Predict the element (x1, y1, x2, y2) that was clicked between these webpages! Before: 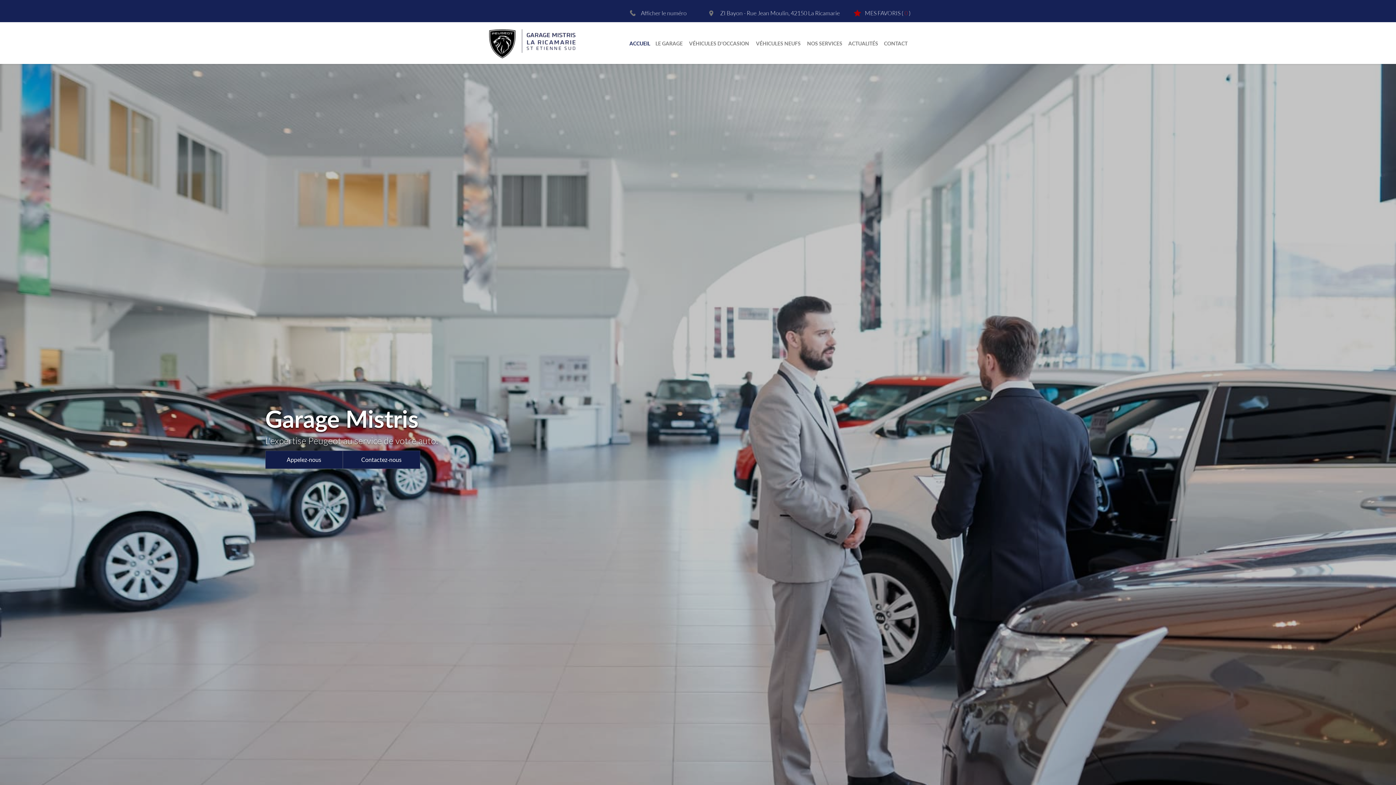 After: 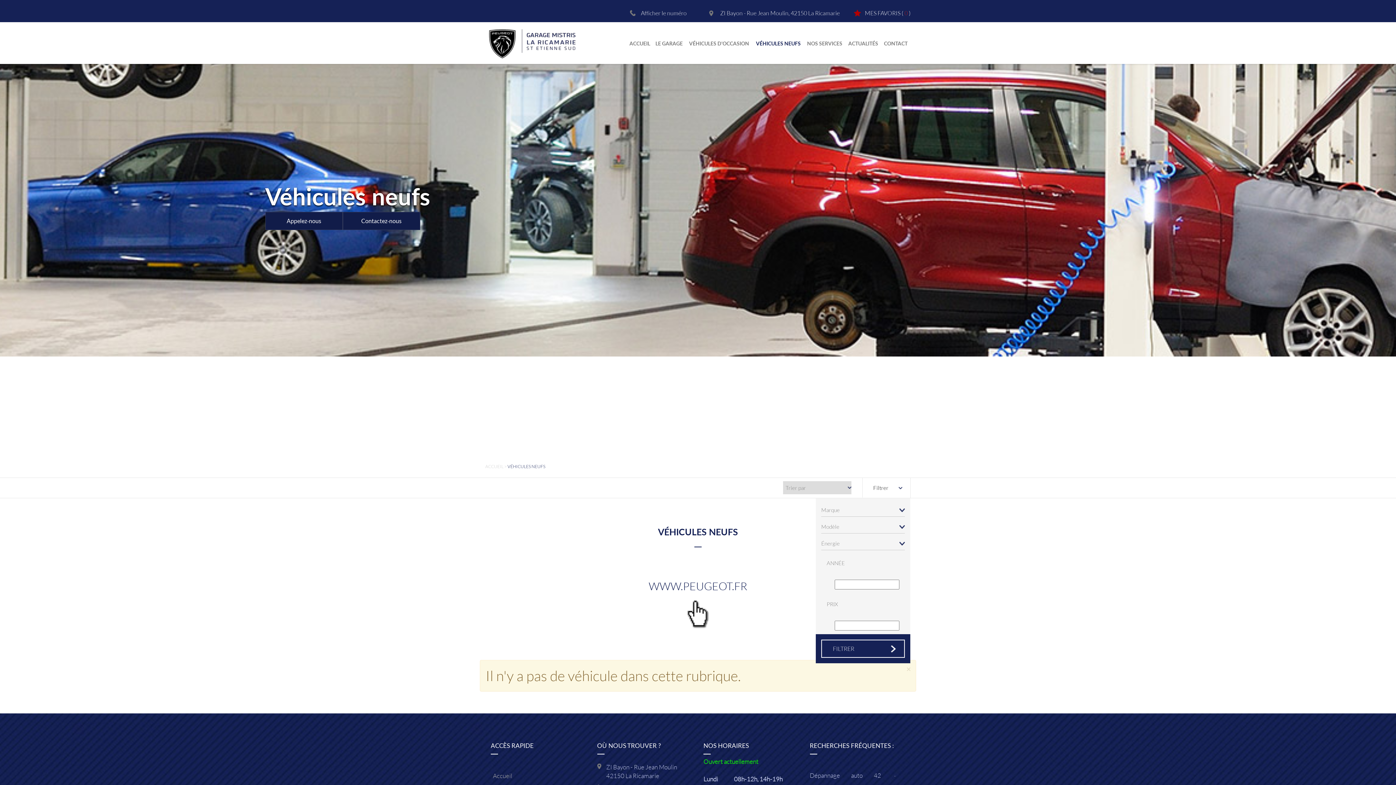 Action: bbox: (753, 29, 804, 57) label: VÉHICULES NEUFS